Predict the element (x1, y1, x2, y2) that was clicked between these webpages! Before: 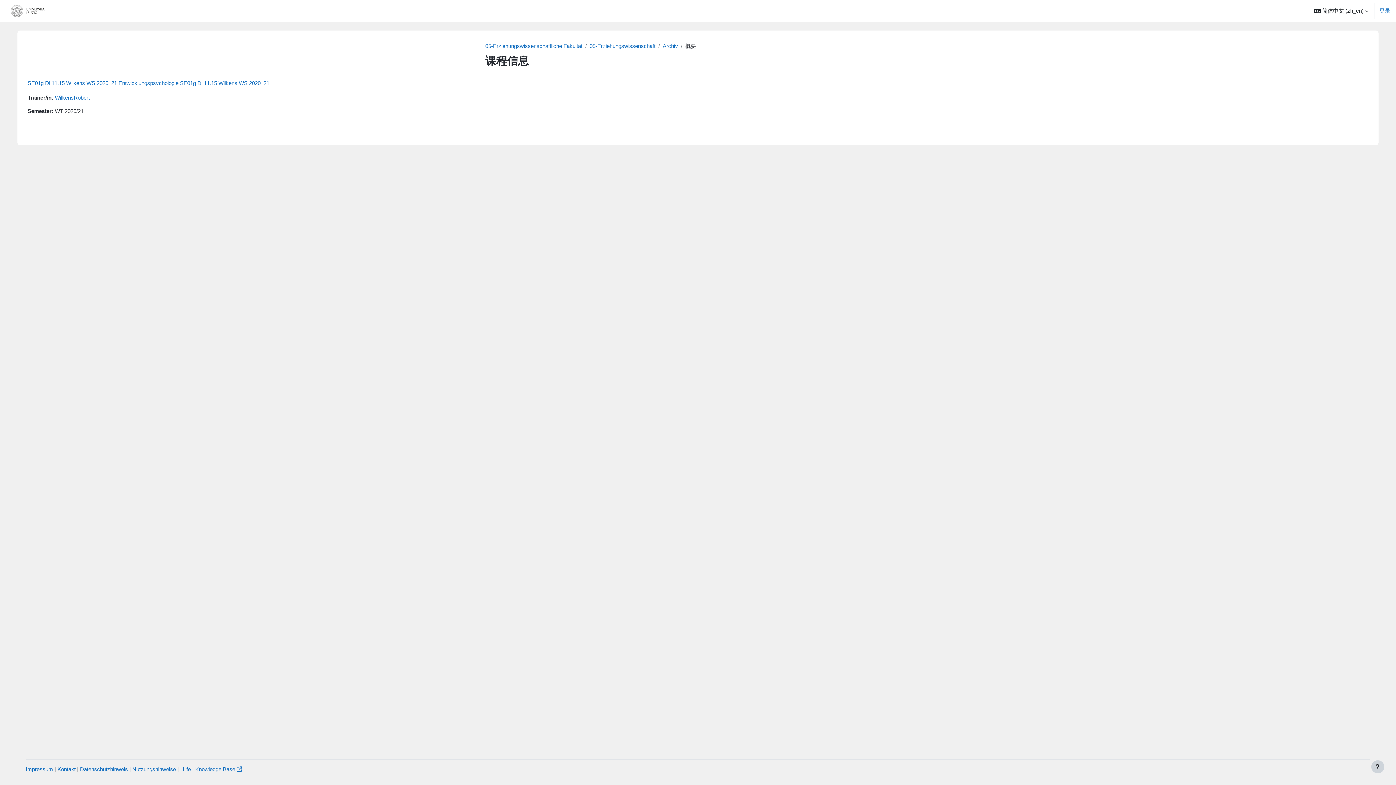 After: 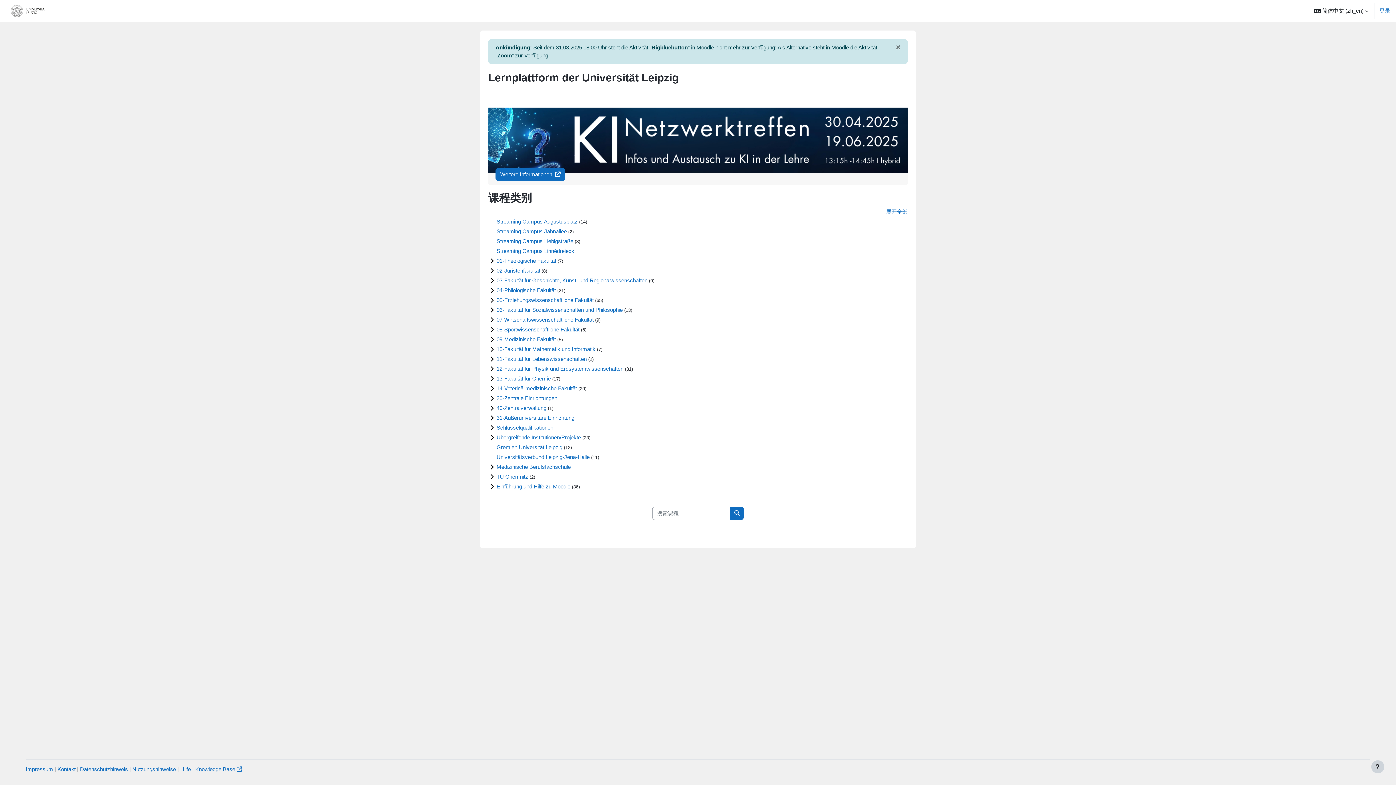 Action: label: 首页 bbox: (61, 0, 77, 21)